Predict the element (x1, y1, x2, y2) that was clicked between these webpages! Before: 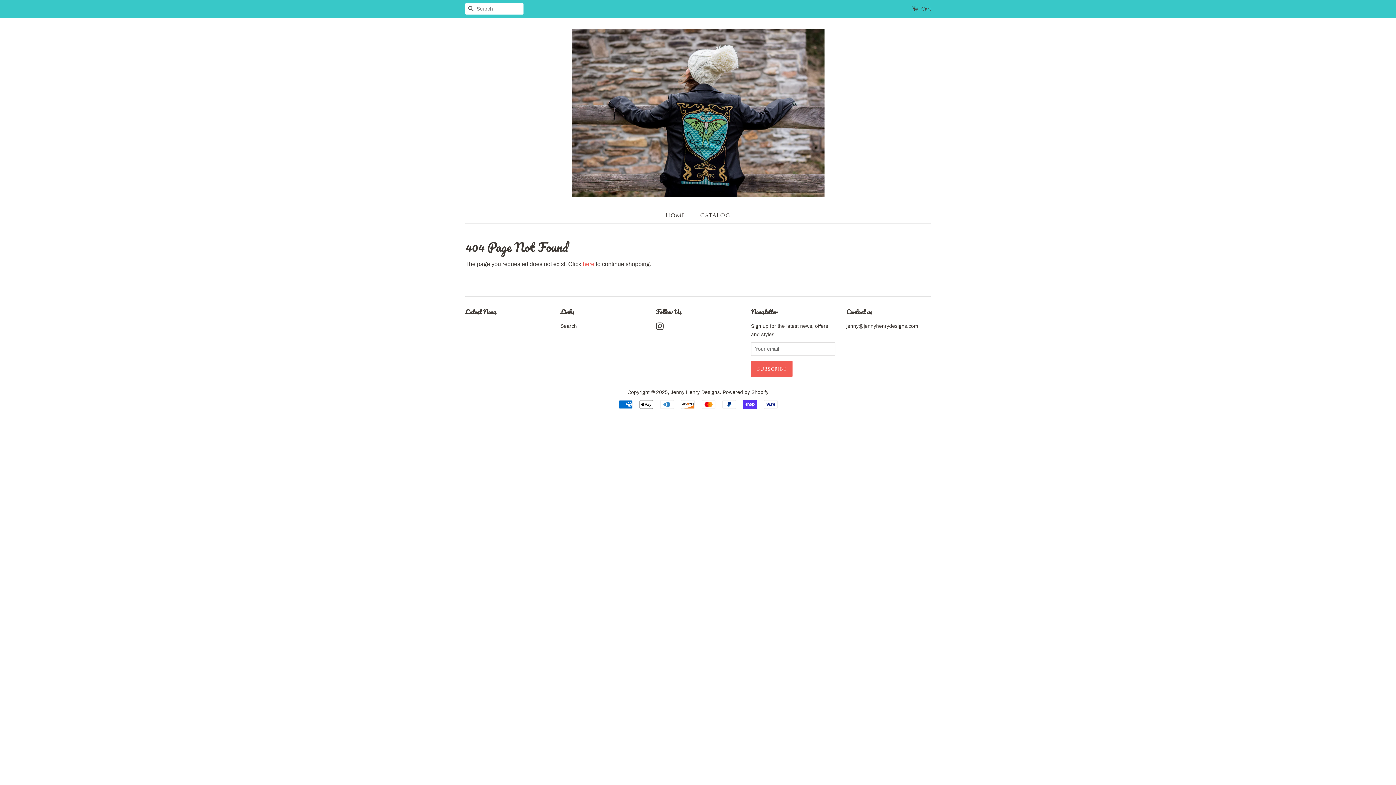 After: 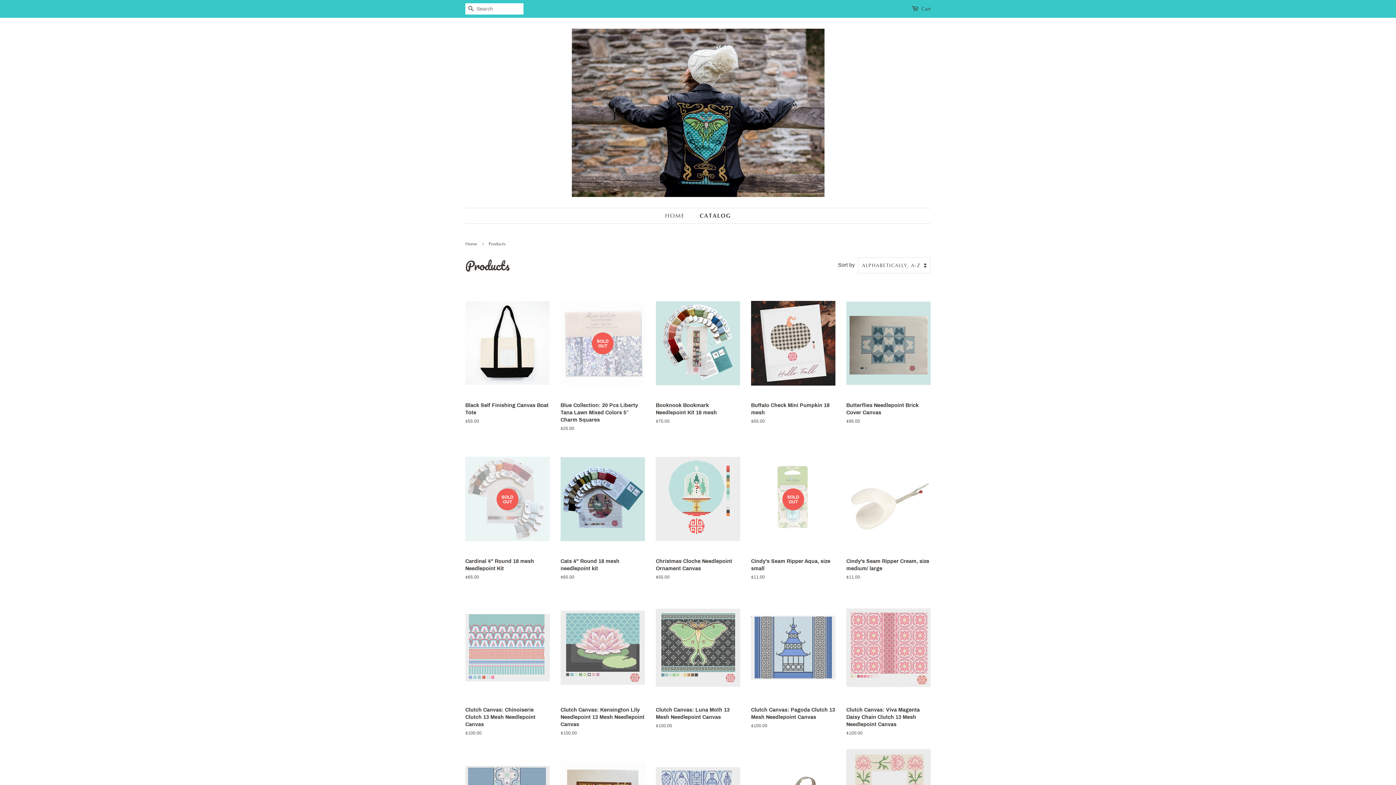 Action: label: here bbox: (582, 261, 594, 267)